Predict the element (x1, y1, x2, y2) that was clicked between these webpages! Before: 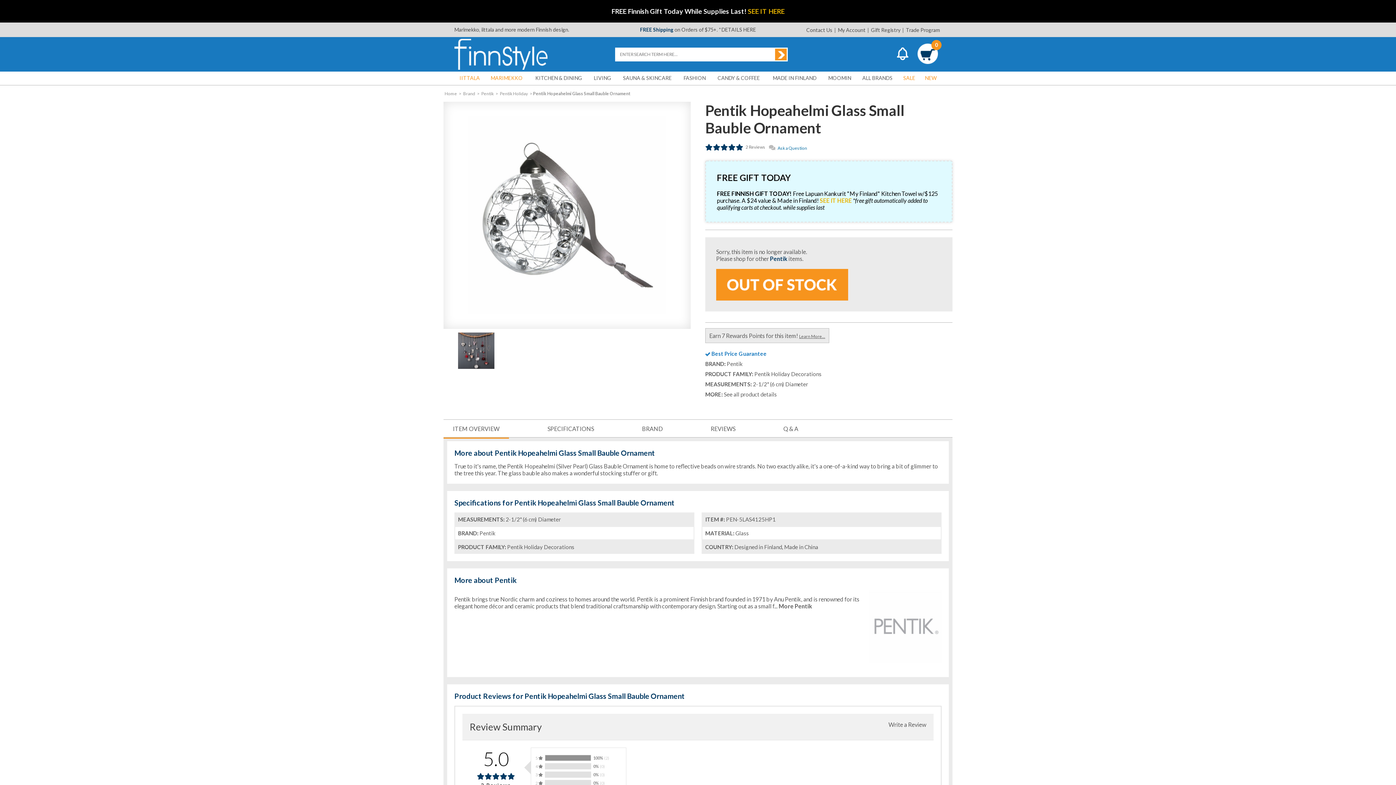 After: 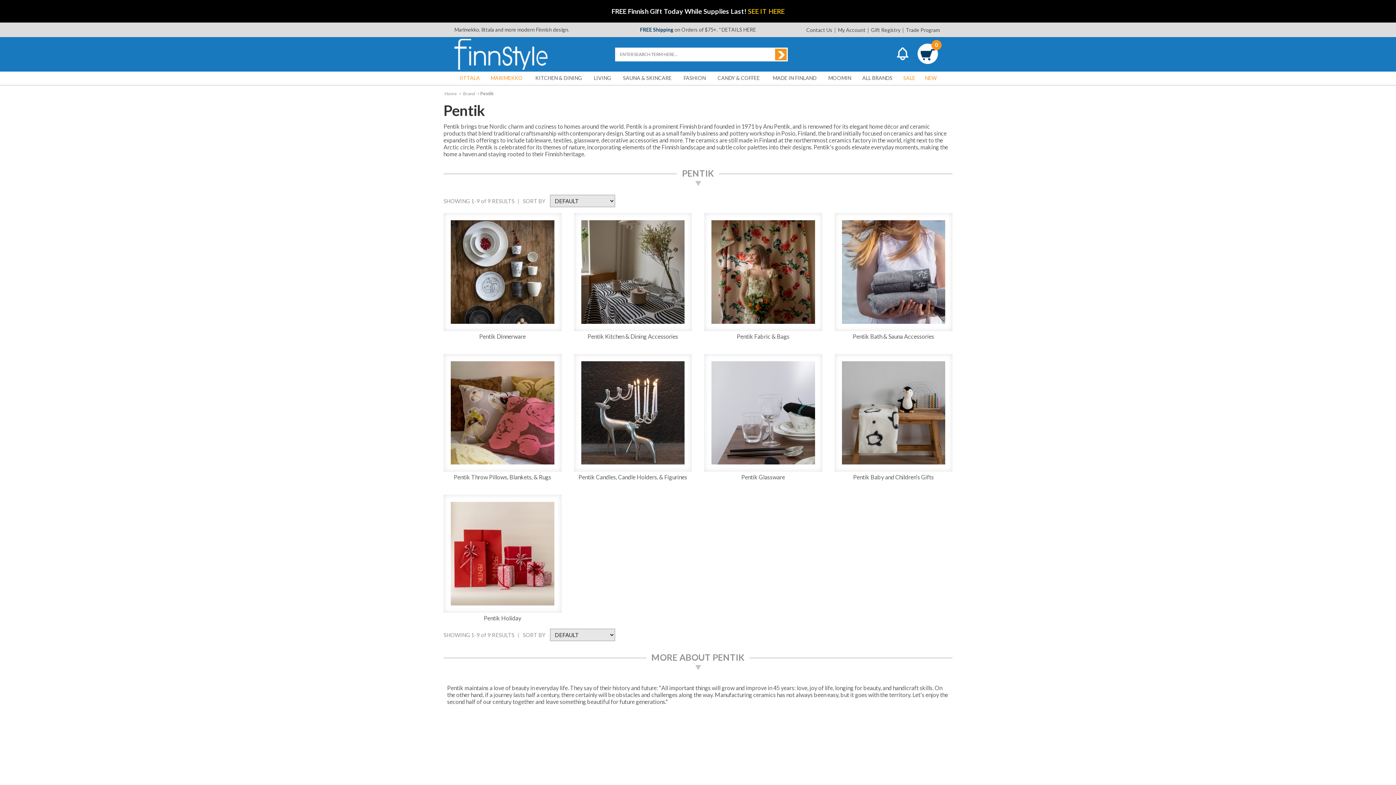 Action: bbox: (726, 360, 742, 367) label: Pentik